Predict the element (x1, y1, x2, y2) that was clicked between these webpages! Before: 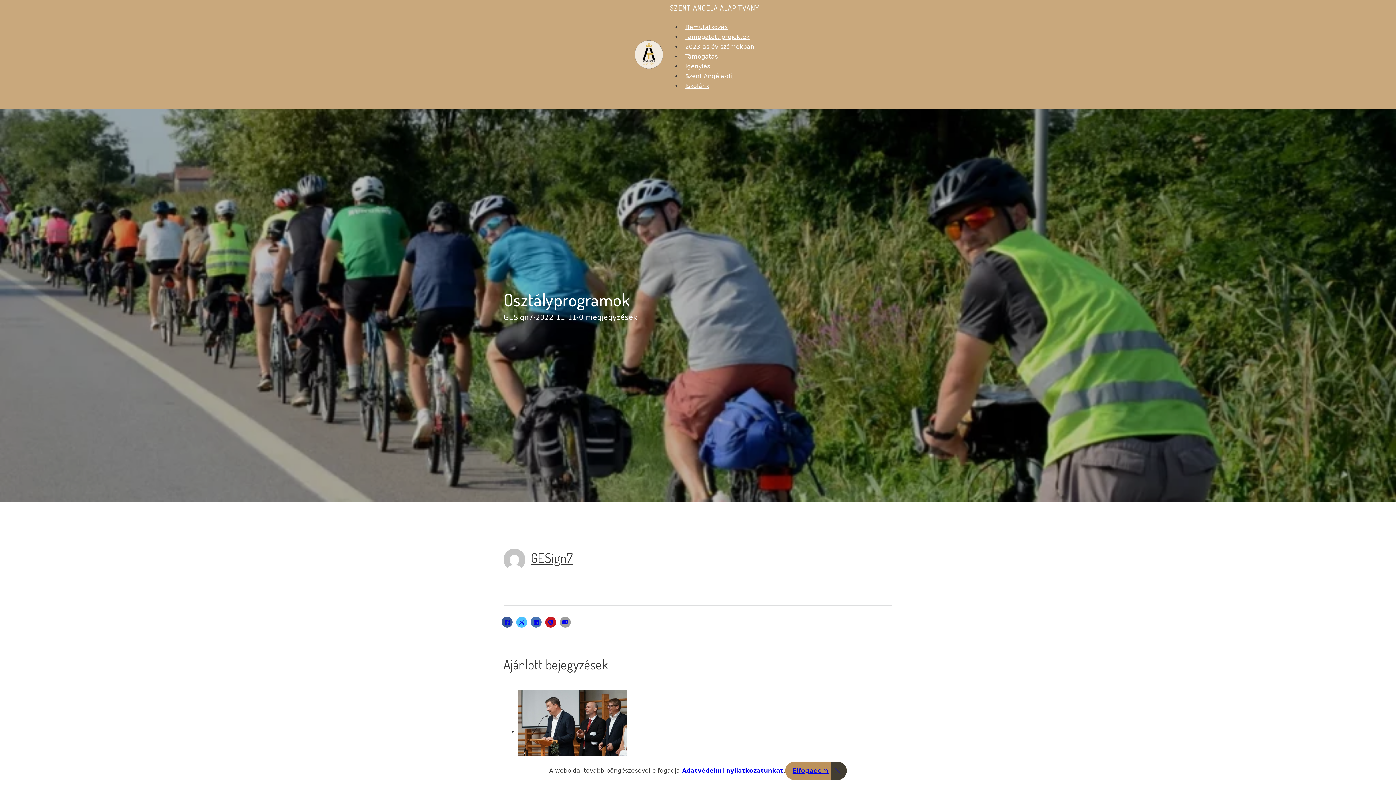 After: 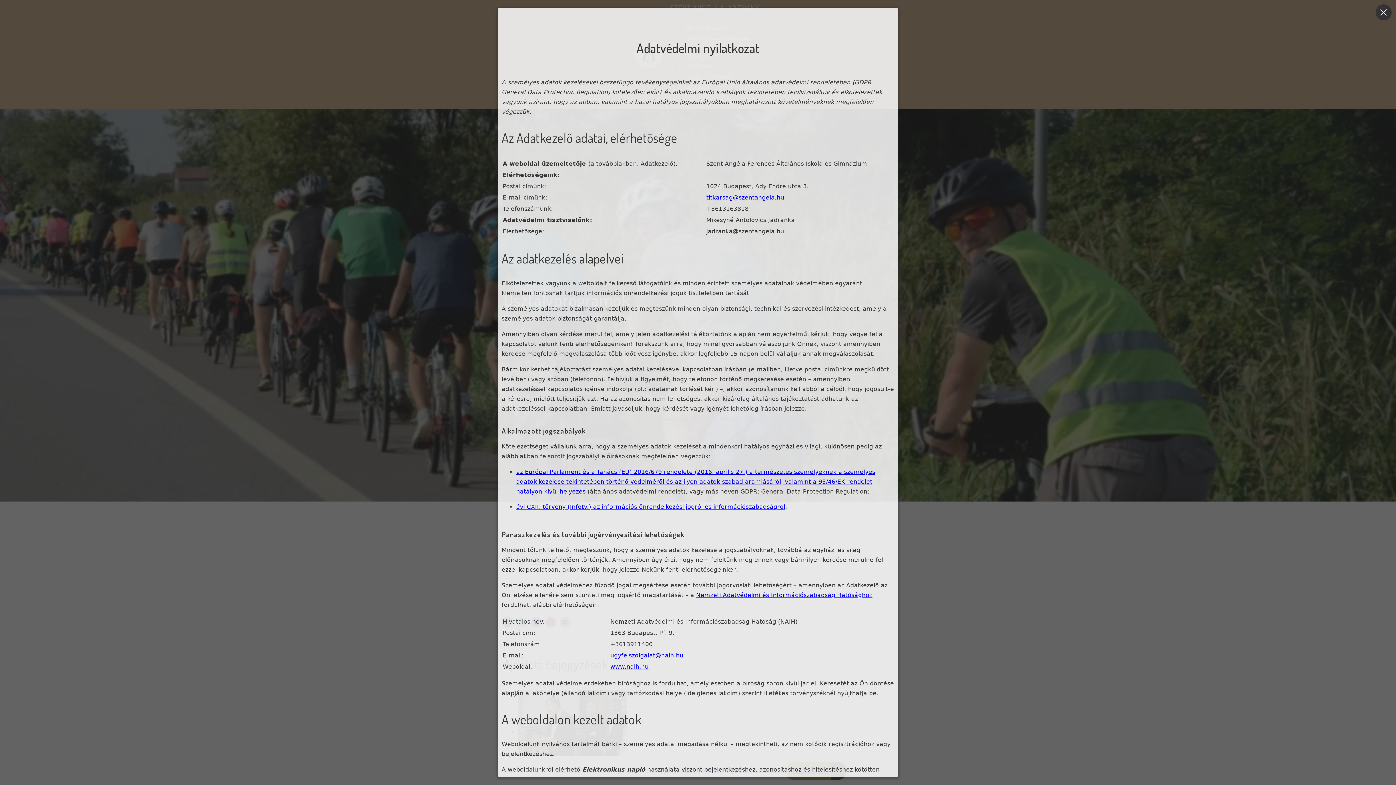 Action: label: Adatvédelmi nyilatkozatunkat bbox: (682, 767, 783, 774)